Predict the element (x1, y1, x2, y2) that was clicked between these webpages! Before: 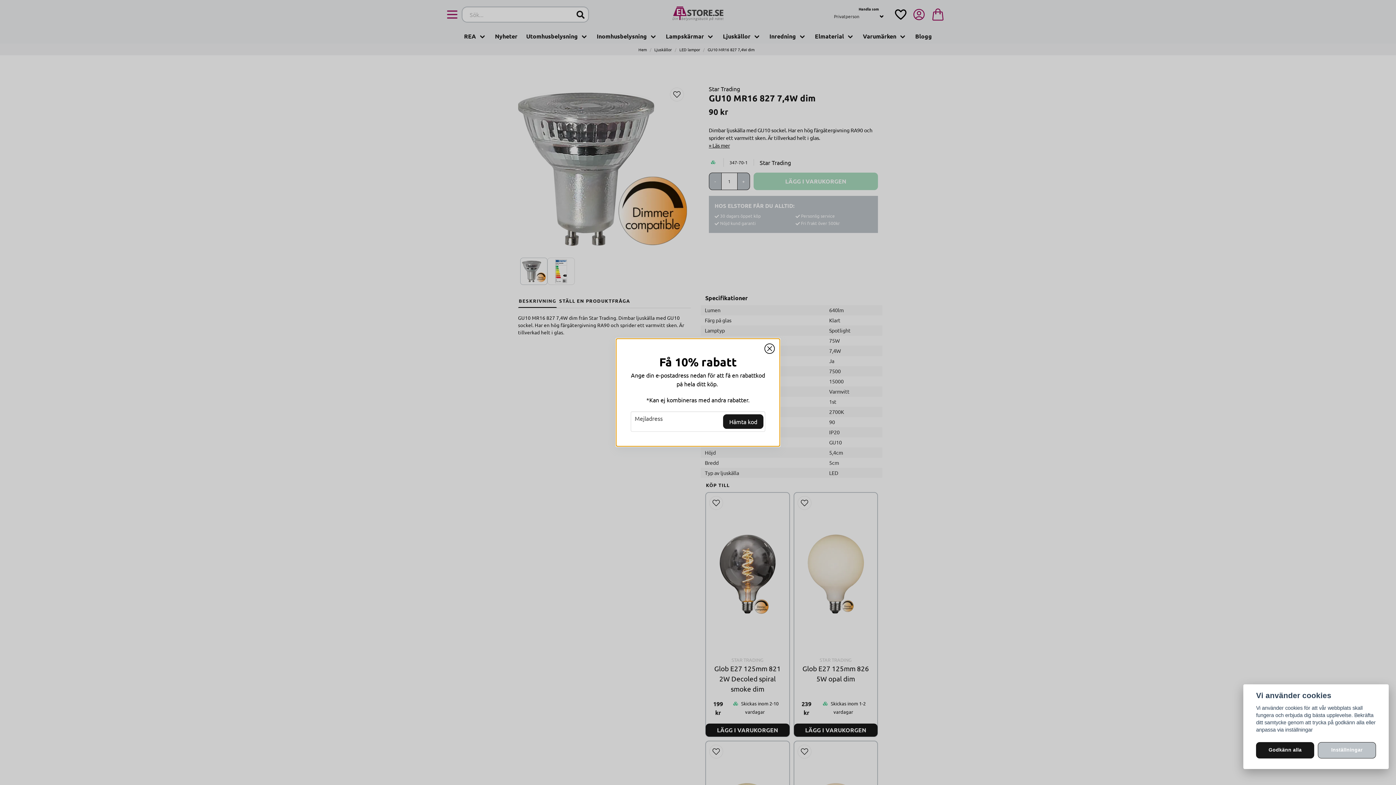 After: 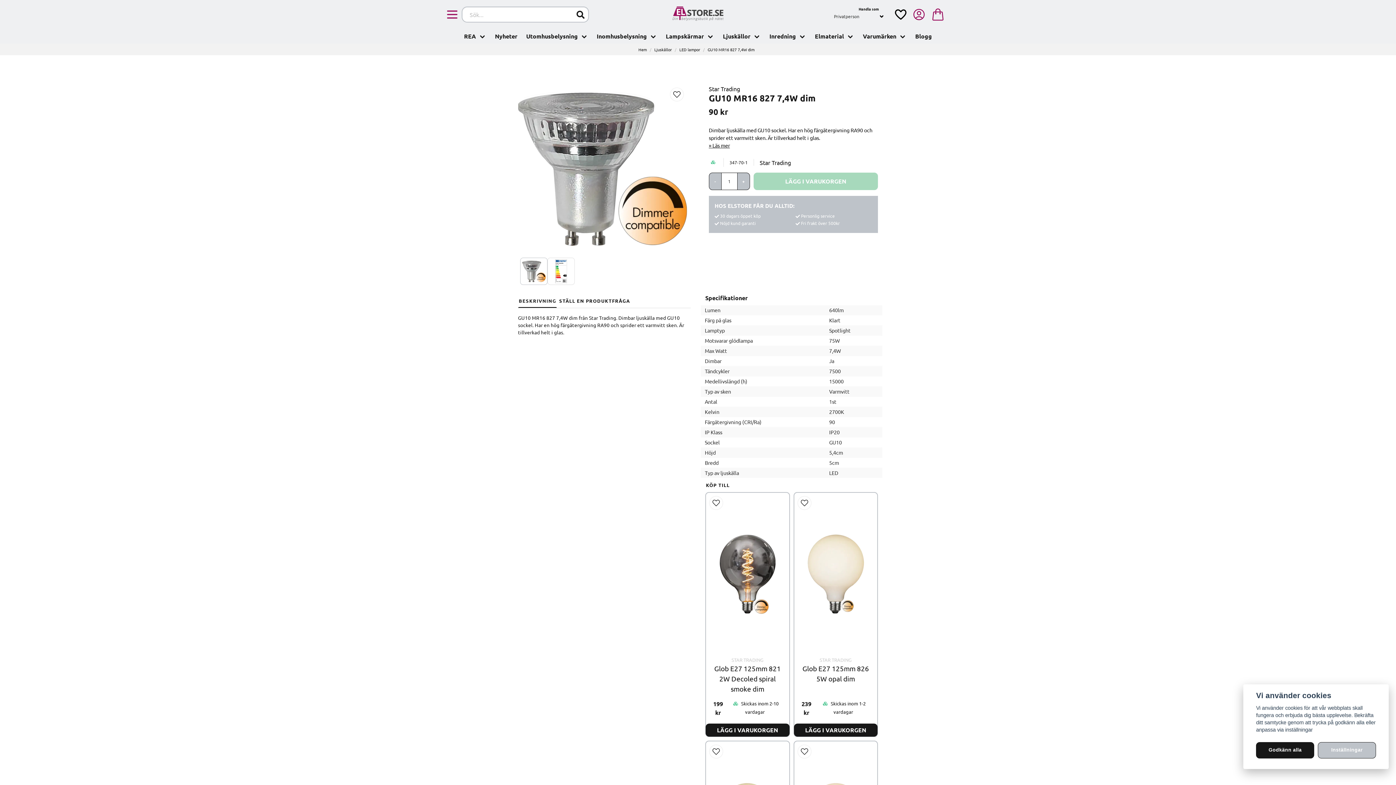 Action: bbox: (763, 342, 776, 355)